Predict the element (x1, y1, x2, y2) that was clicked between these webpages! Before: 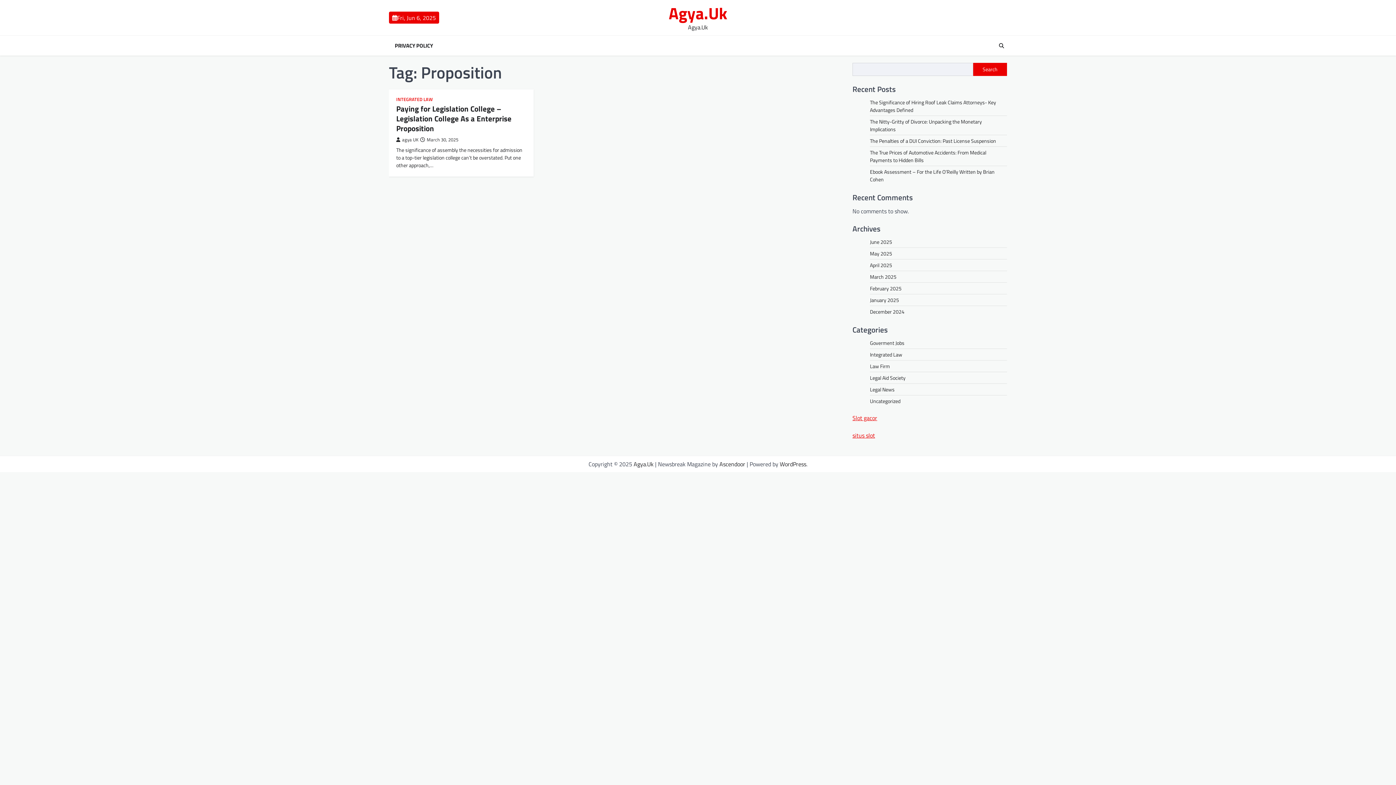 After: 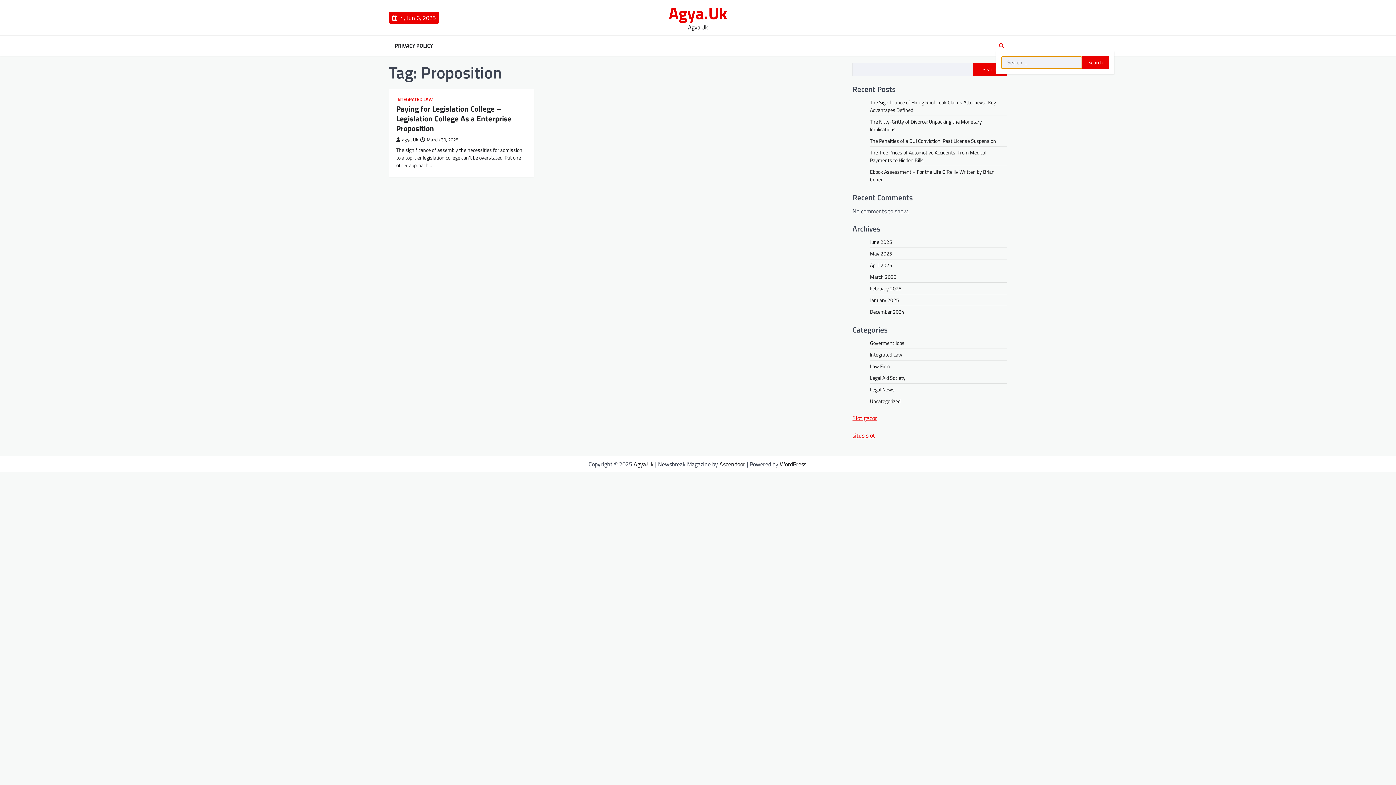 Action: bbox: (996, 40, 1007, 51)